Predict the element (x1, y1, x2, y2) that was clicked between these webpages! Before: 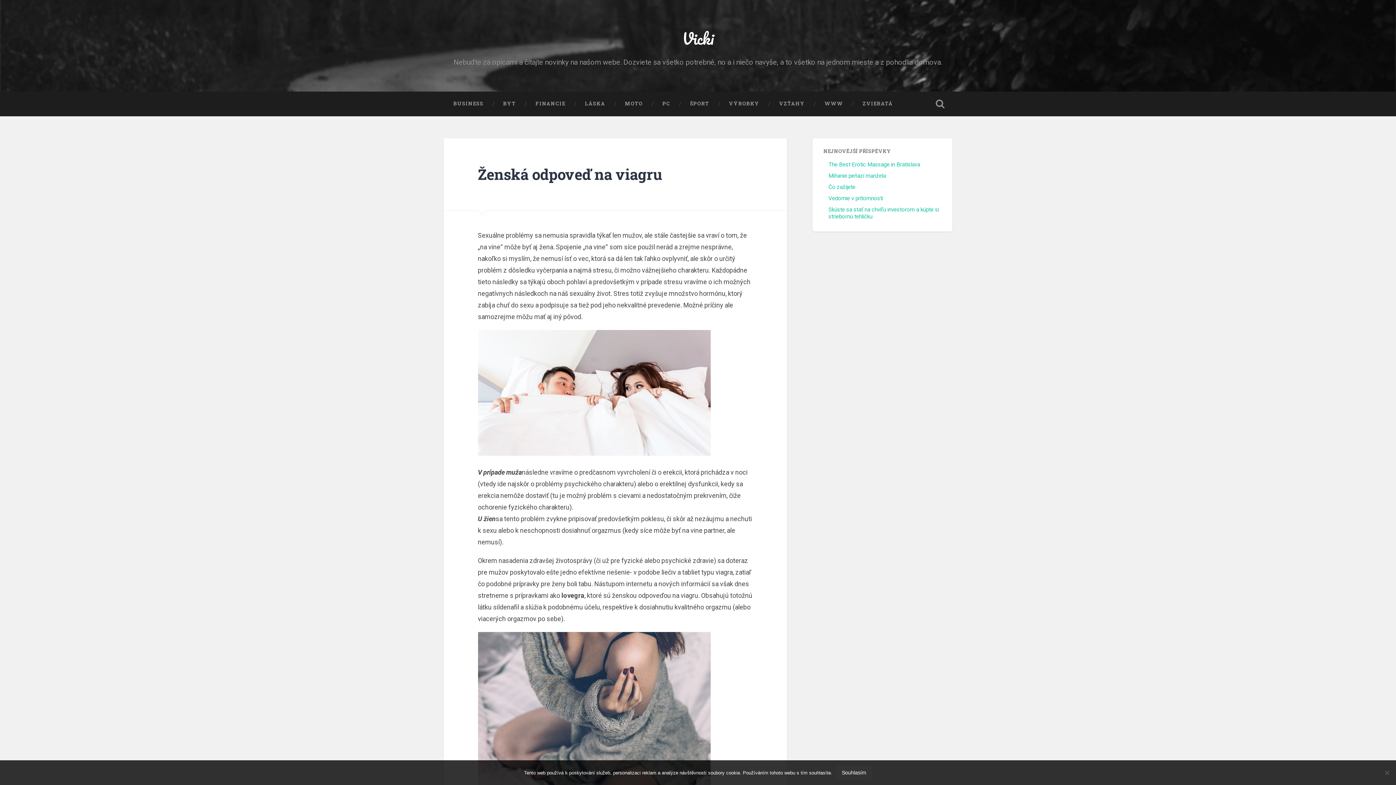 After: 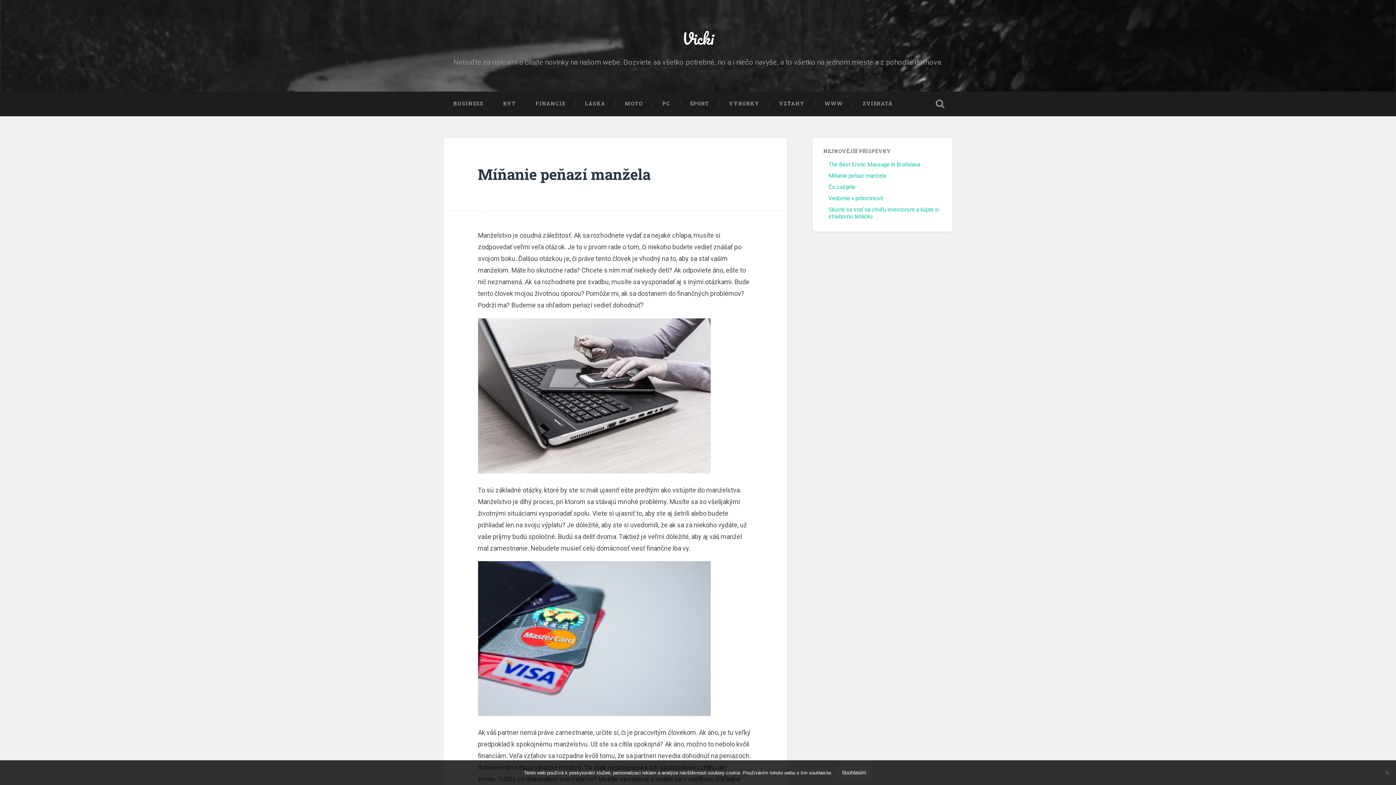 Action: bbox: (828, 172, 886, 179) label: Míňanie peňazí manžela